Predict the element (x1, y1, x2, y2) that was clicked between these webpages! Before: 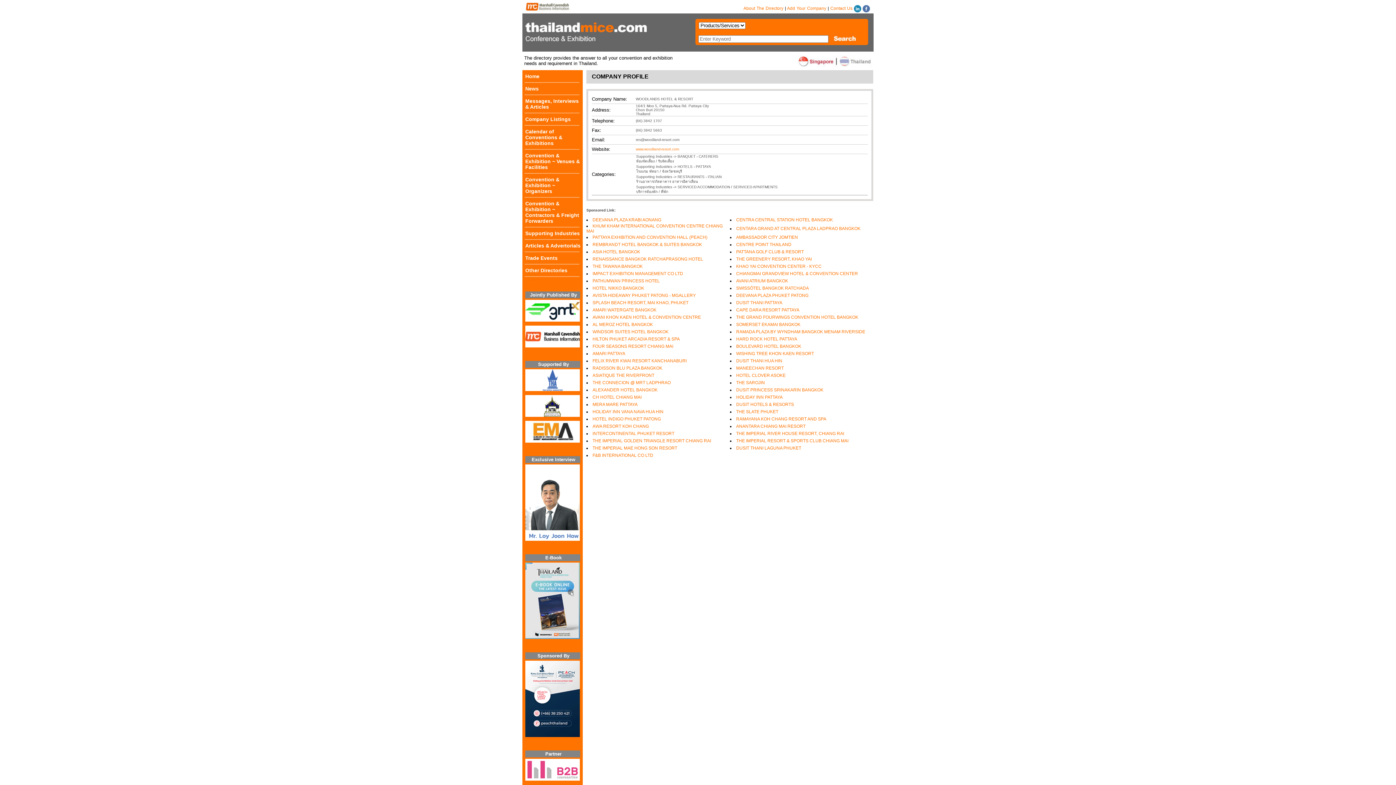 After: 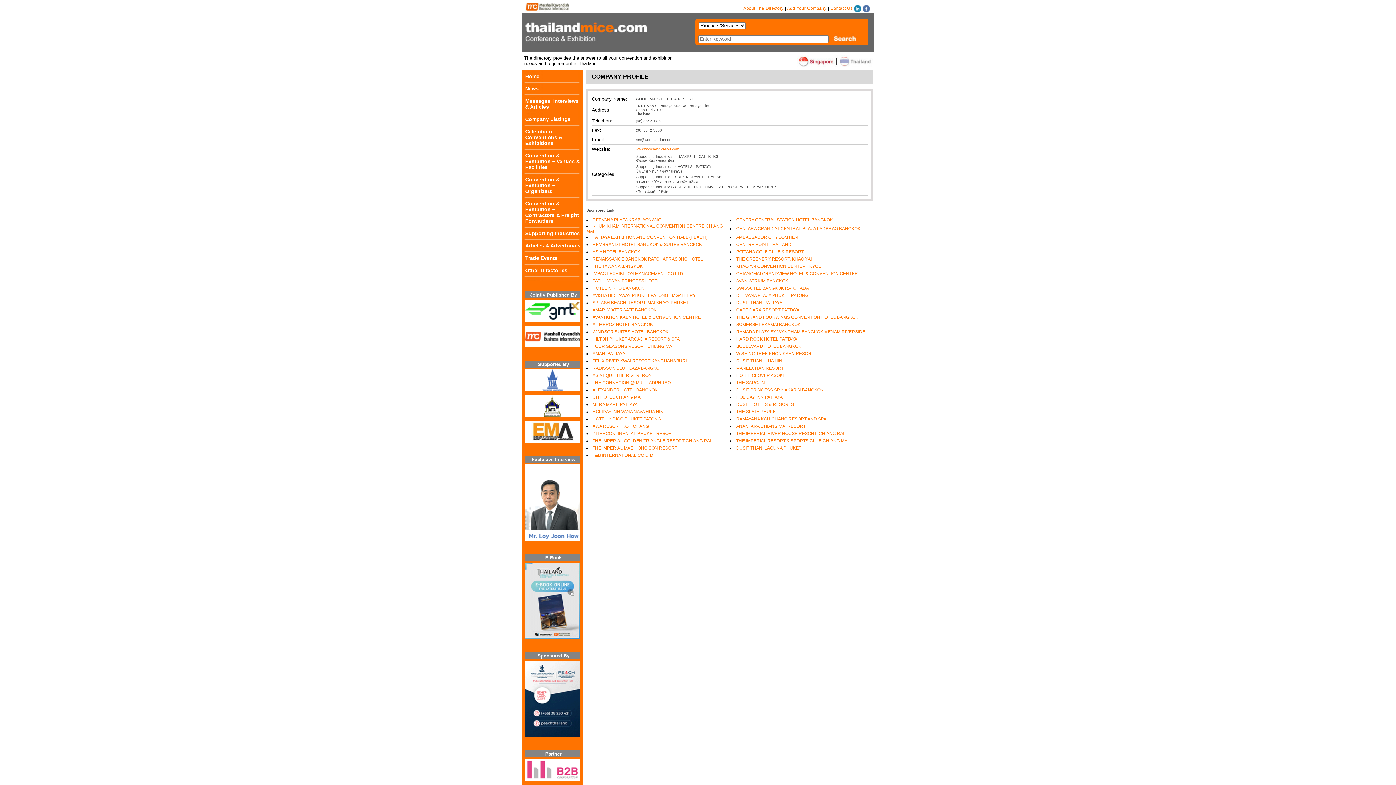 Action: bbox: (525, 325, 580, 348)